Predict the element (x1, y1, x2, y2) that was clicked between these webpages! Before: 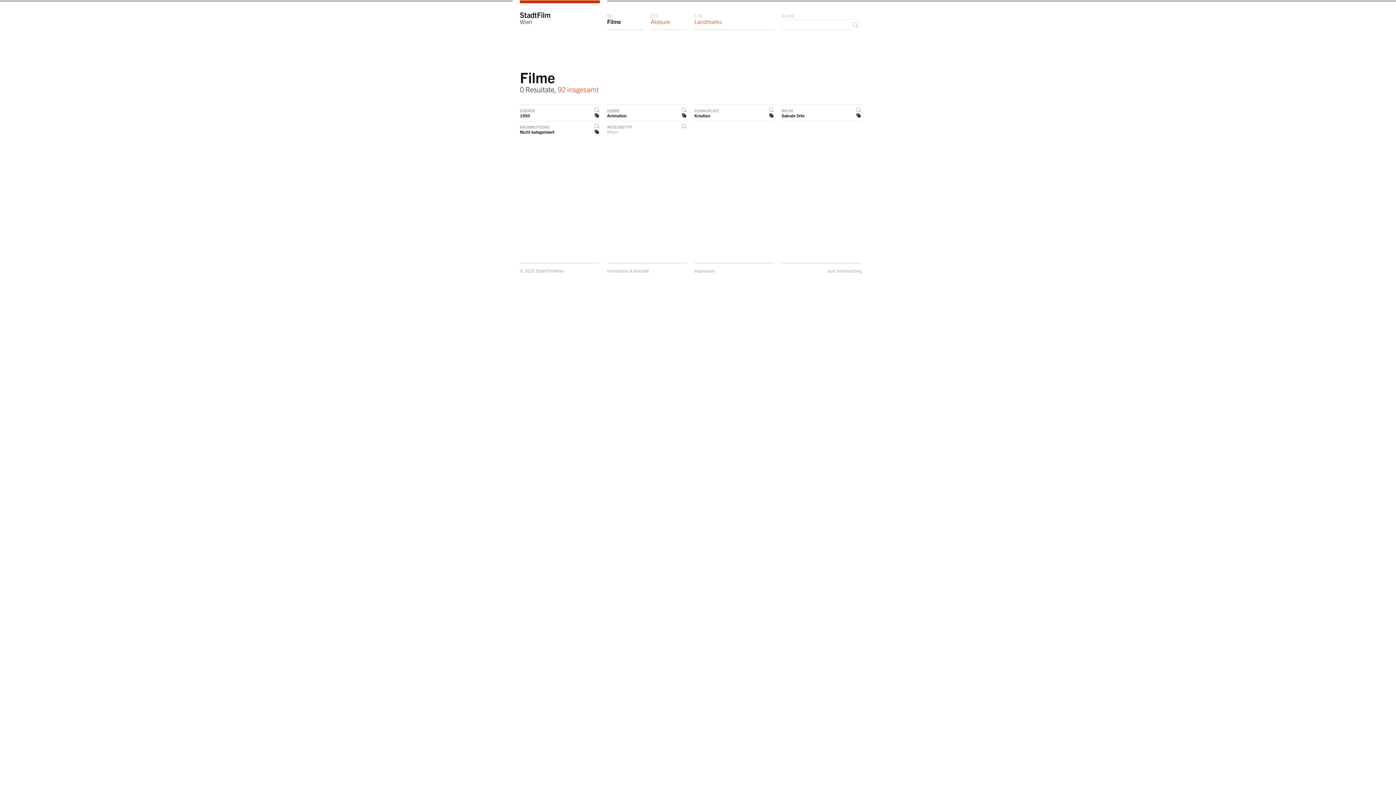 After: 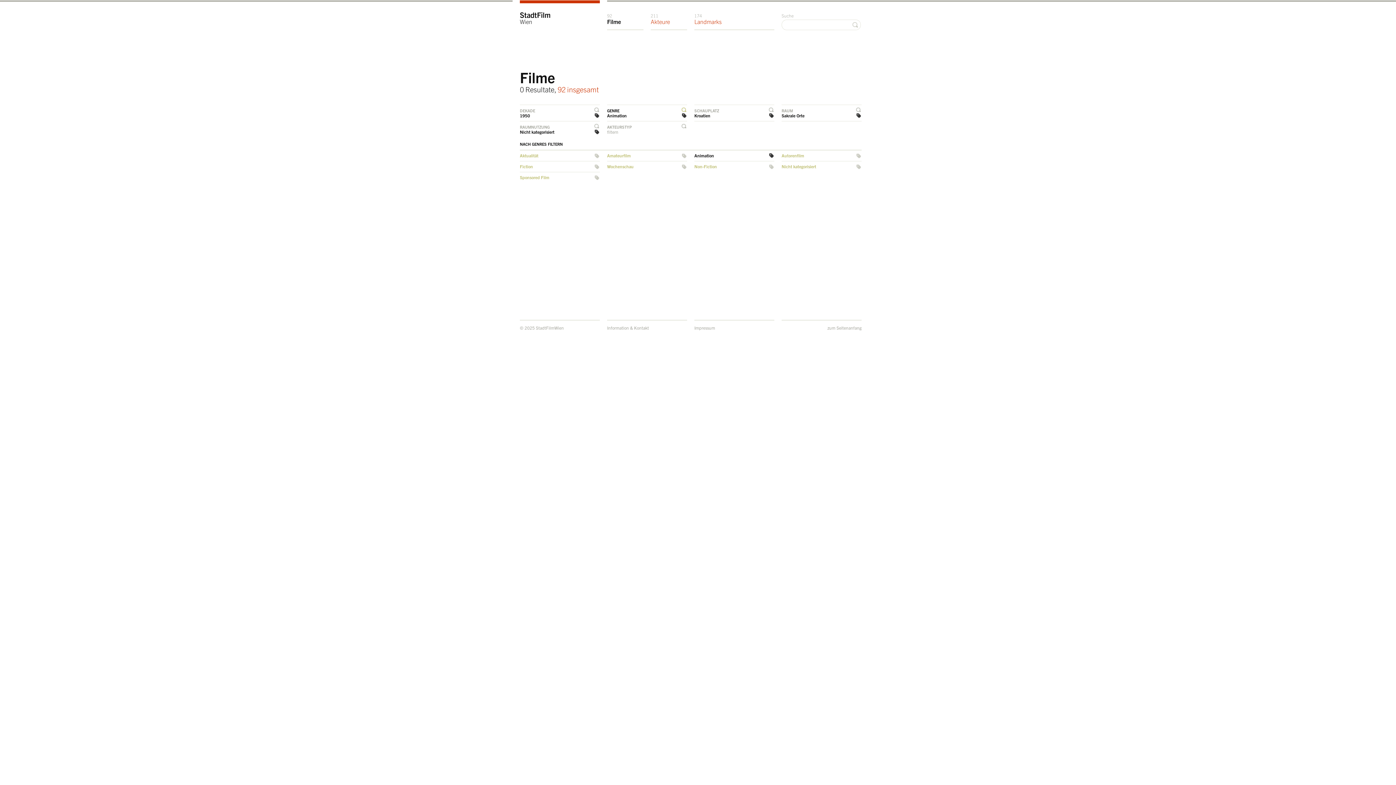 Action: bbox: (607, 105, 687, 114) label: GENRE